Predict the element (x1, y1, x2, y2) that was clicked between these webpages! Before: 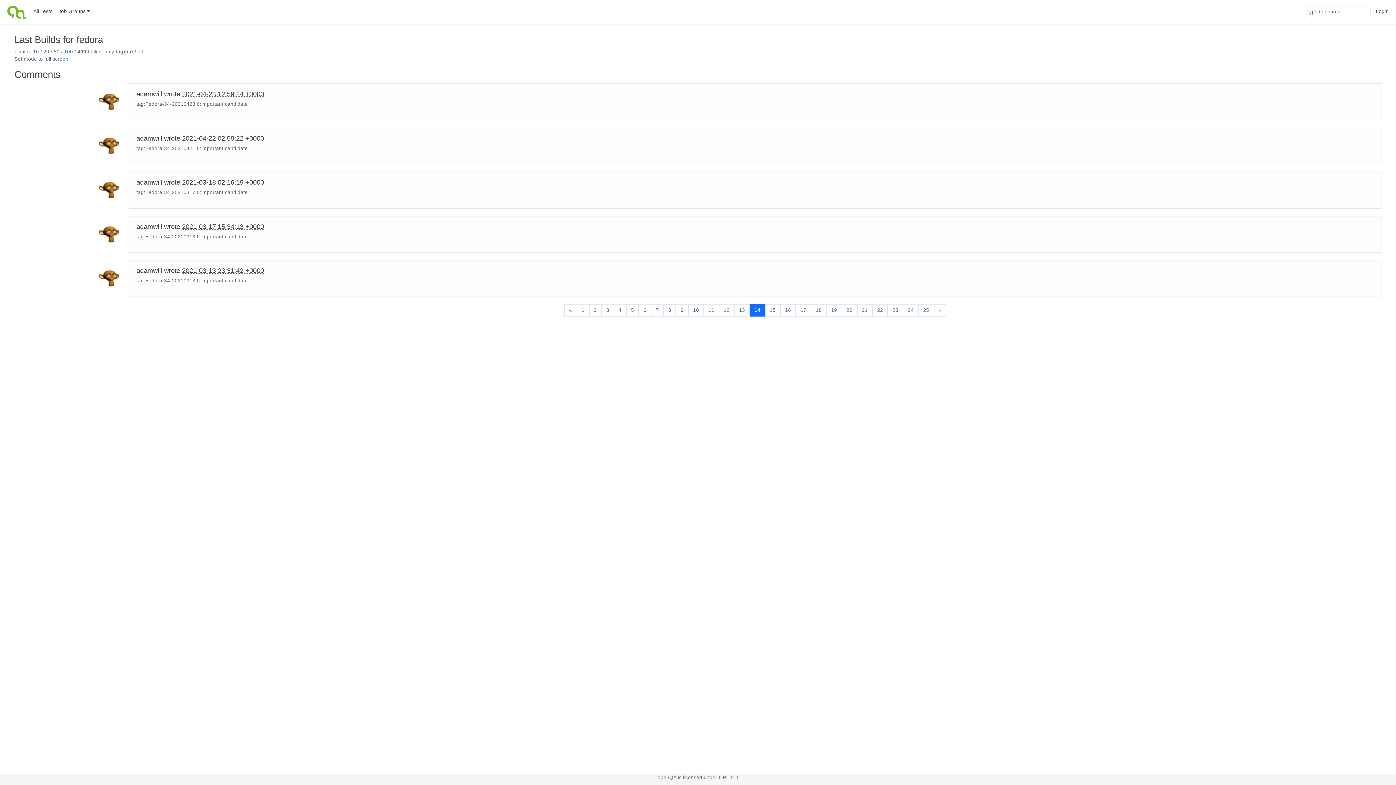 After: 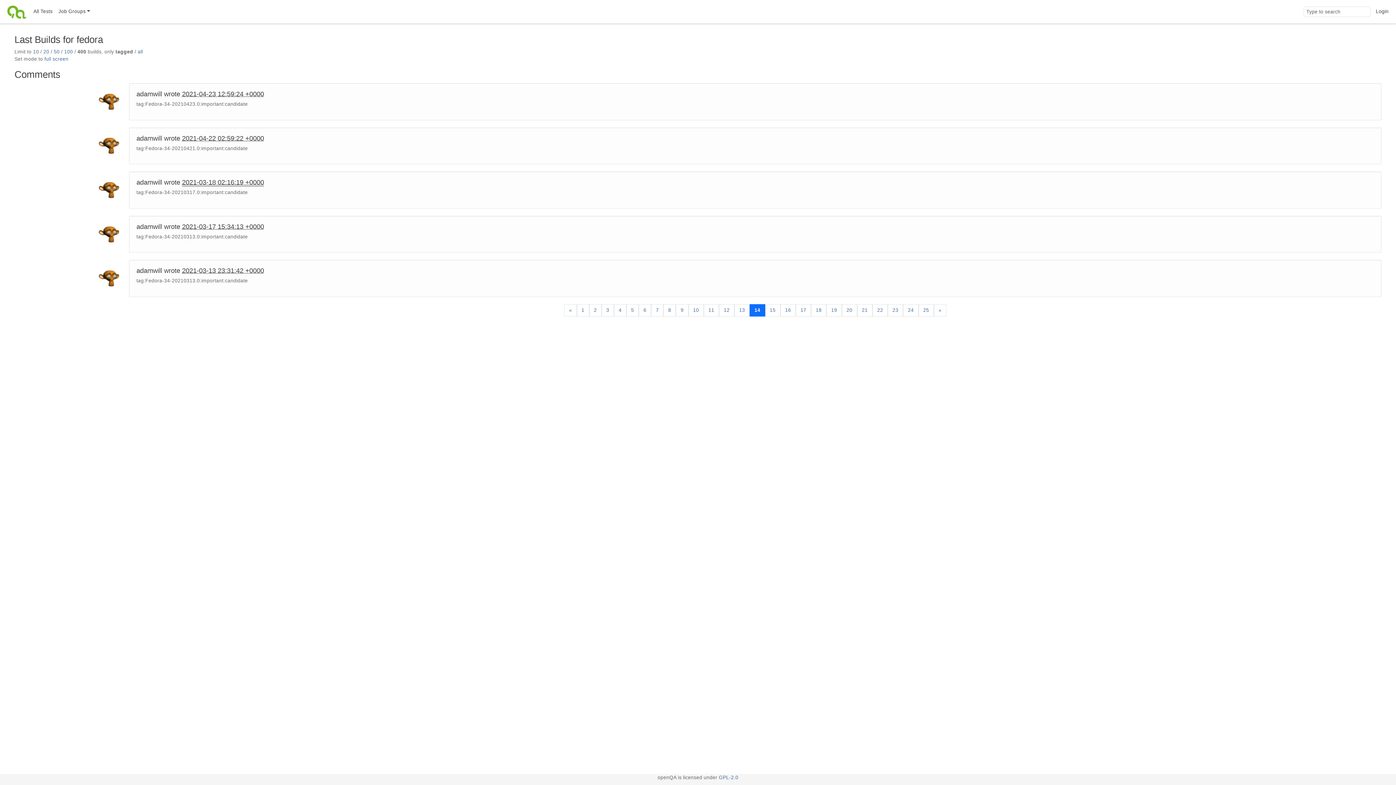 Action: label: 2021-03-18 02:16:19 +0000 bbox: (182, 178, 264, 186)